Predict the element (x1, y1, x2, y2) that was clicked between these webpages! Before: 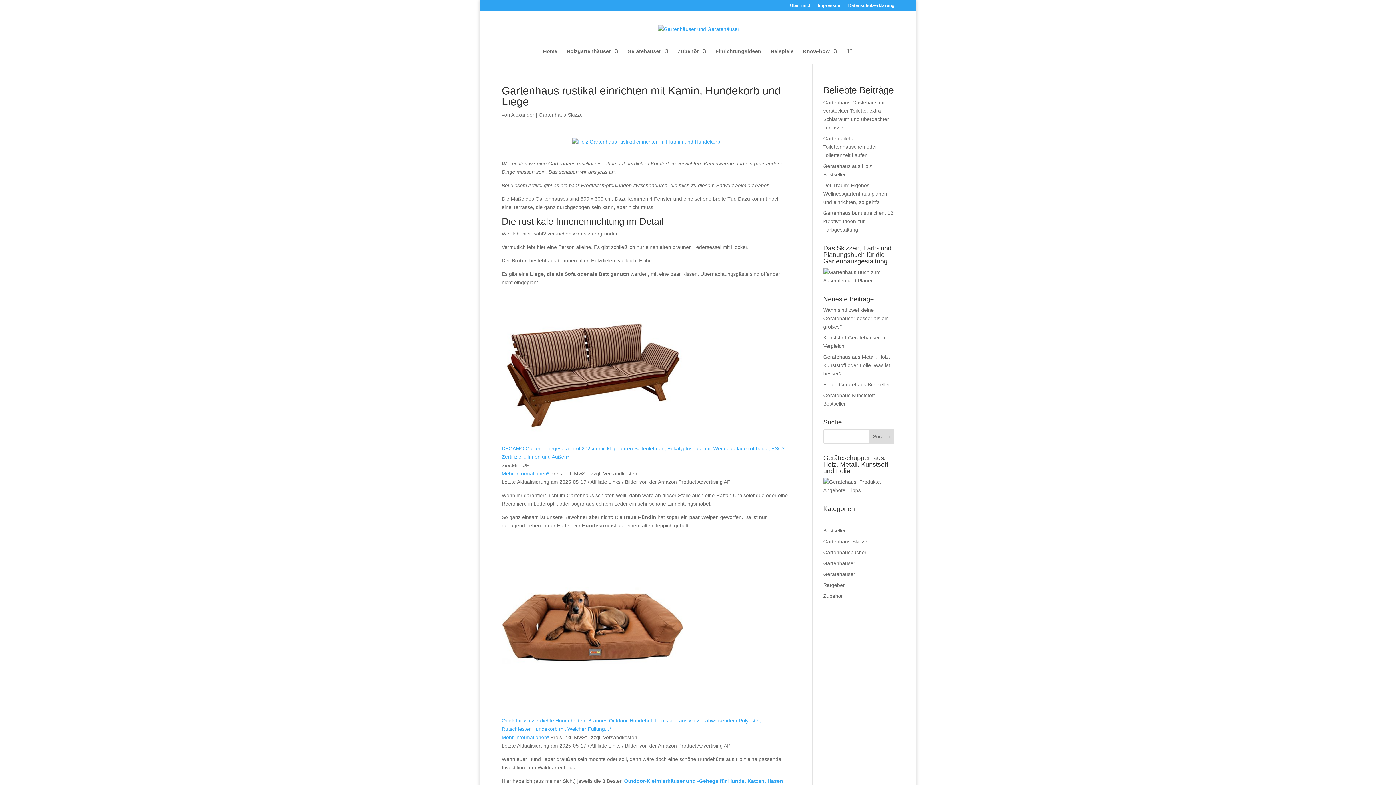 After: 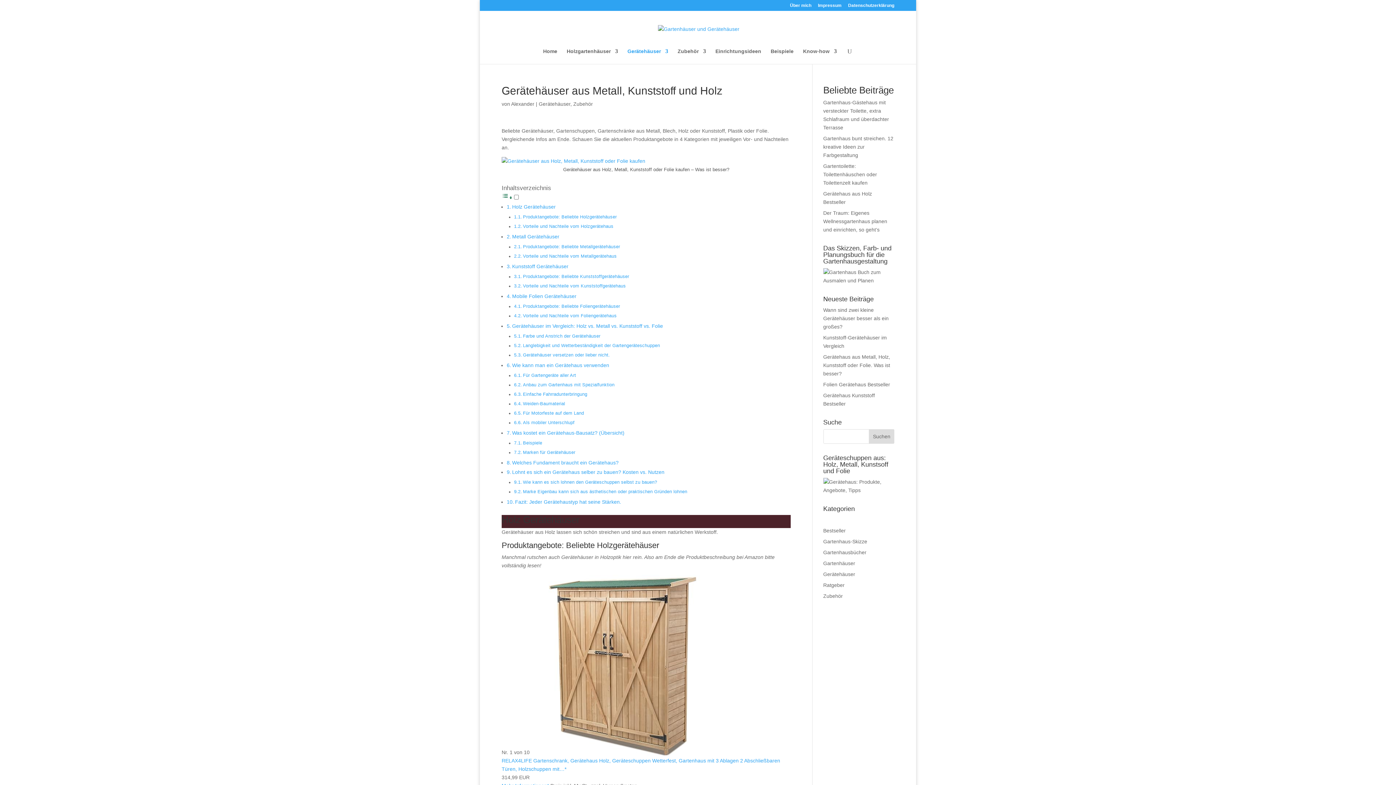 Action: bbox: (823, 487, 894, 493)